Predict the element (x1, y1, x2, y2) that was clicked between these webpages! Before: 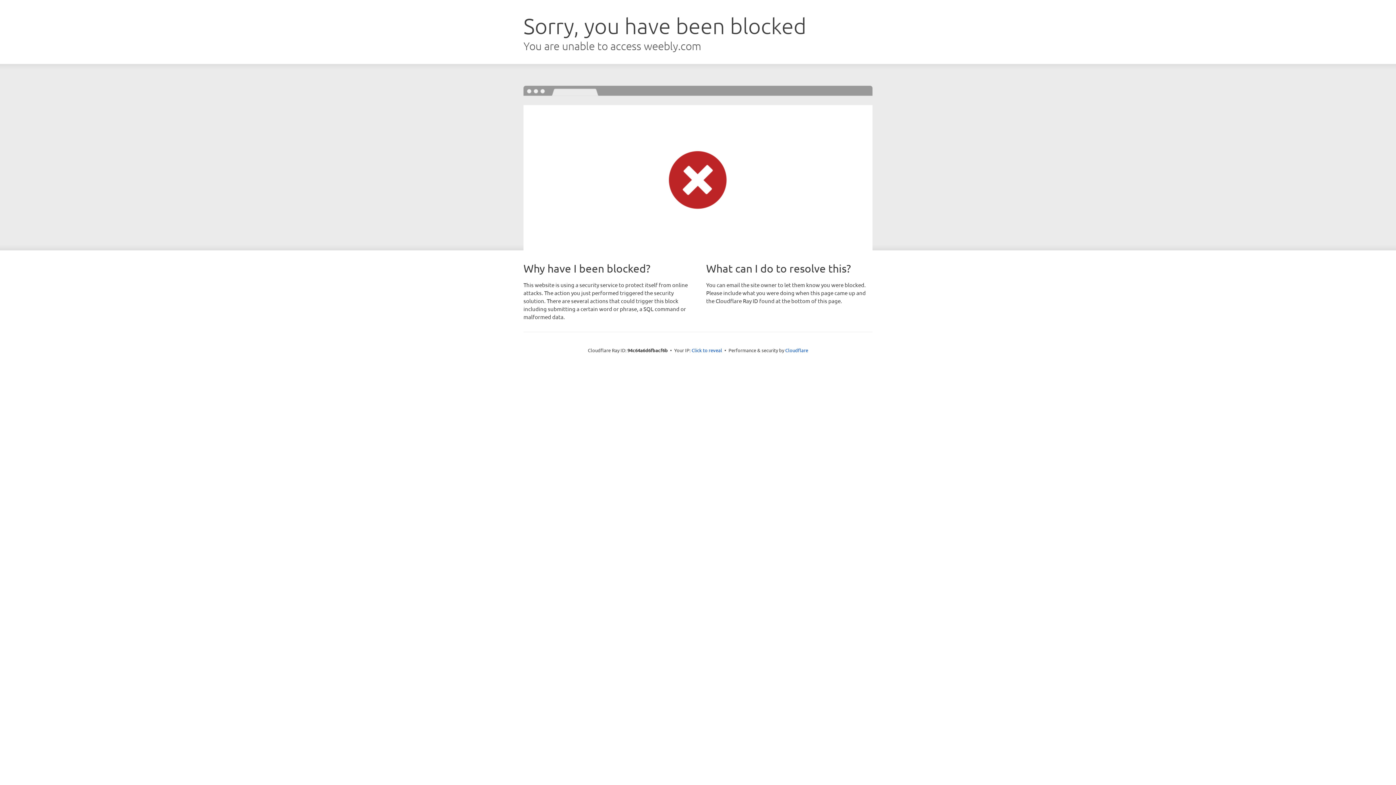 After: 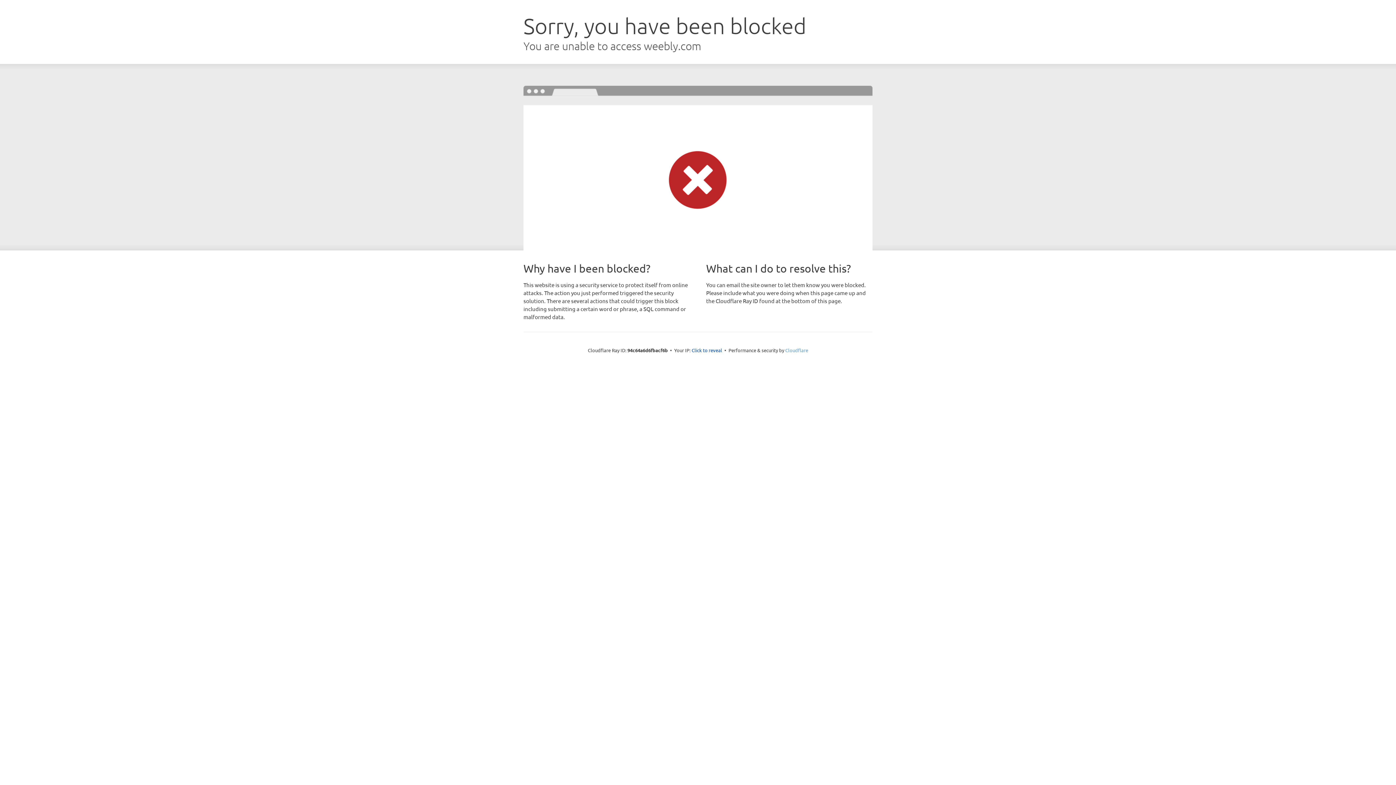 Action: label: Cloudflare bbox: (785, 347, 808, 353)